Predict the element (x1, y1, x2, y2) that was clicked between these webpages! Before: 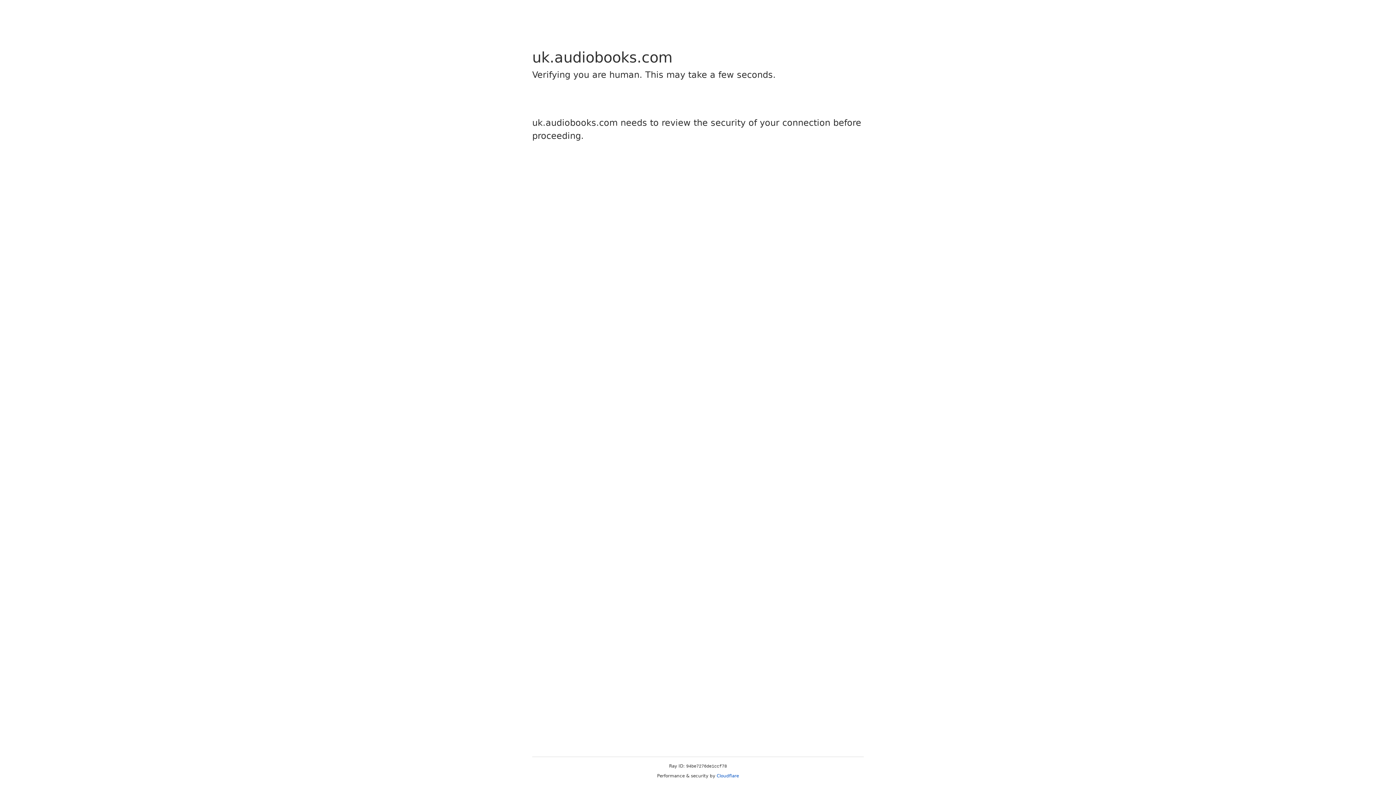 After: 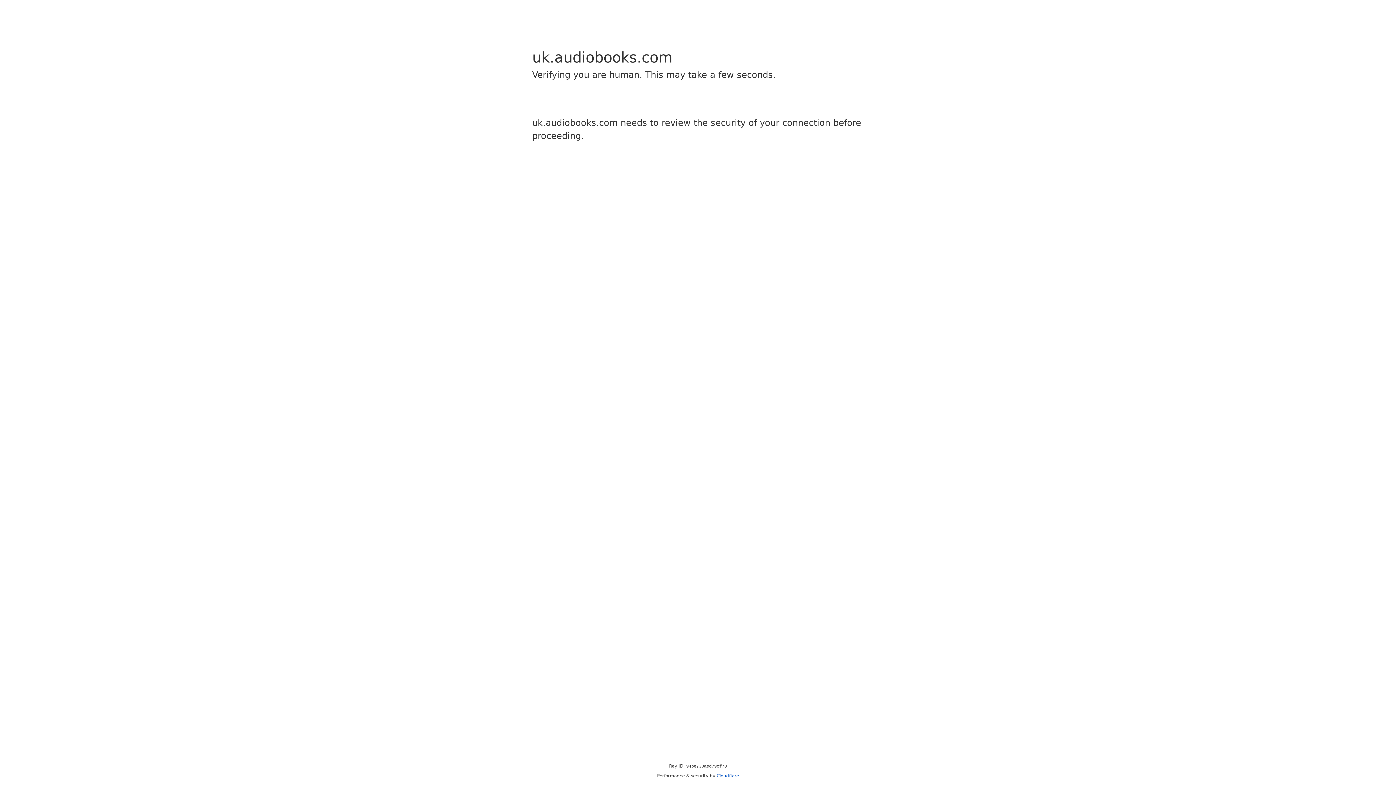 Action: bbox: (716, 773, 739, 778) label: Cloudflare